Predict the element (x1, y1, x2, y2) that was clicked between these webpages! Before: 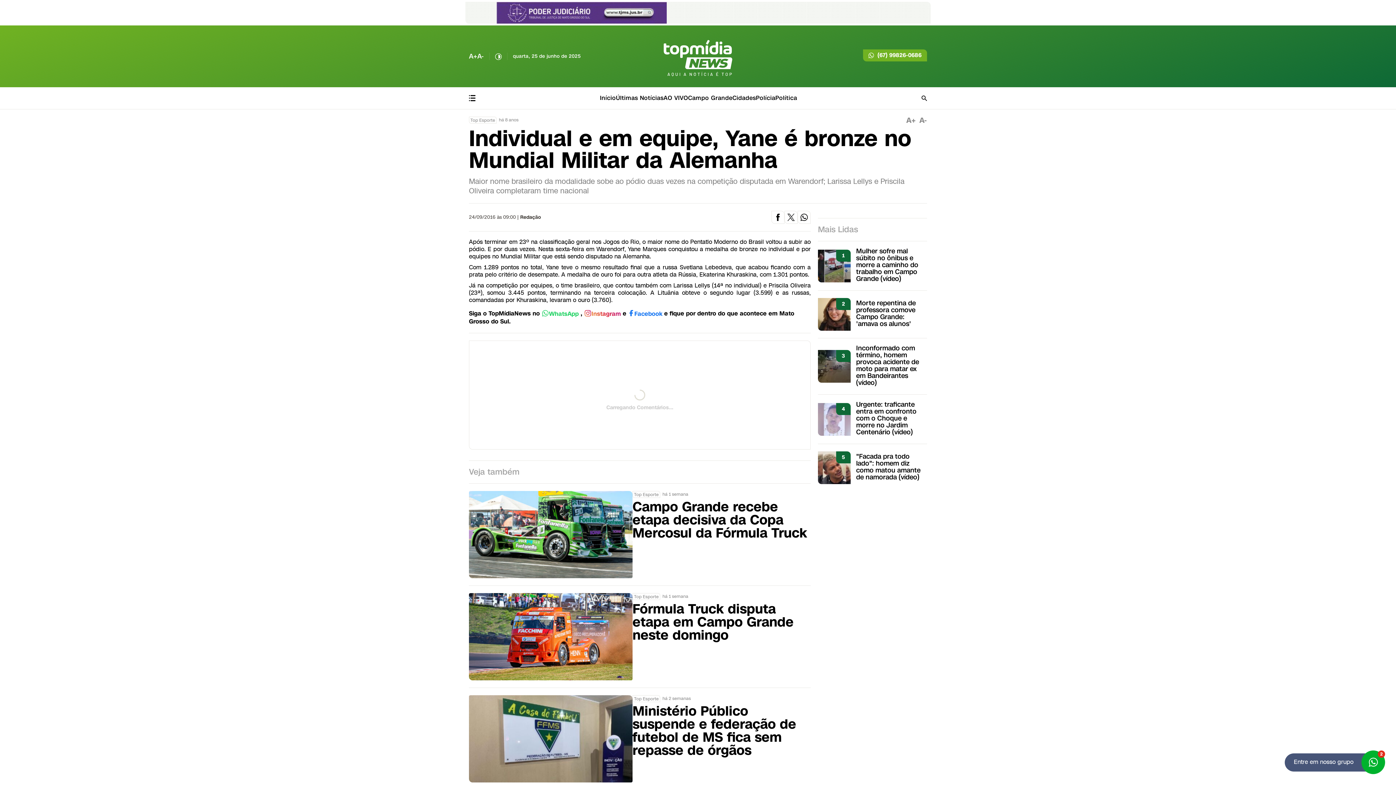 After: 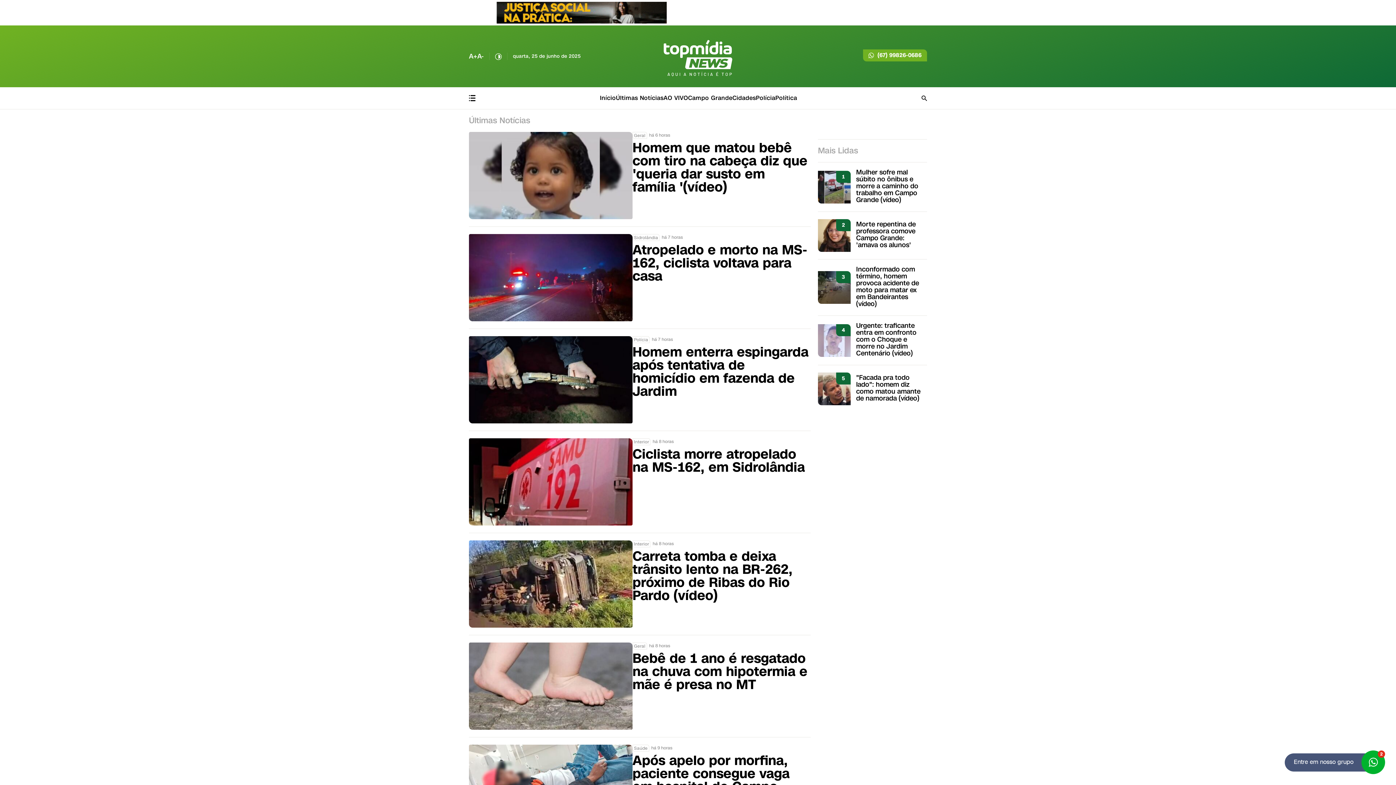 Action: bbox: (616, 87, 663, 109) label: Últimas Notícias